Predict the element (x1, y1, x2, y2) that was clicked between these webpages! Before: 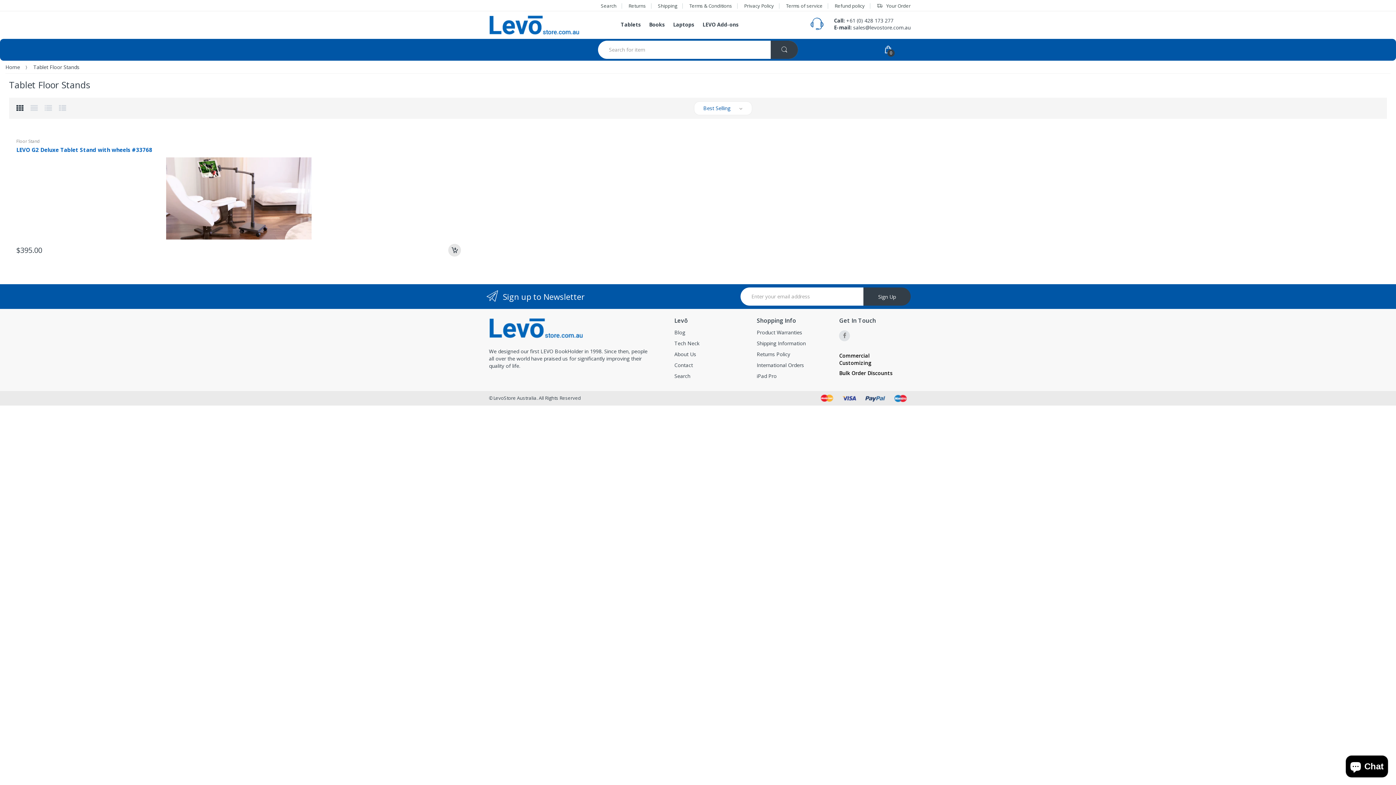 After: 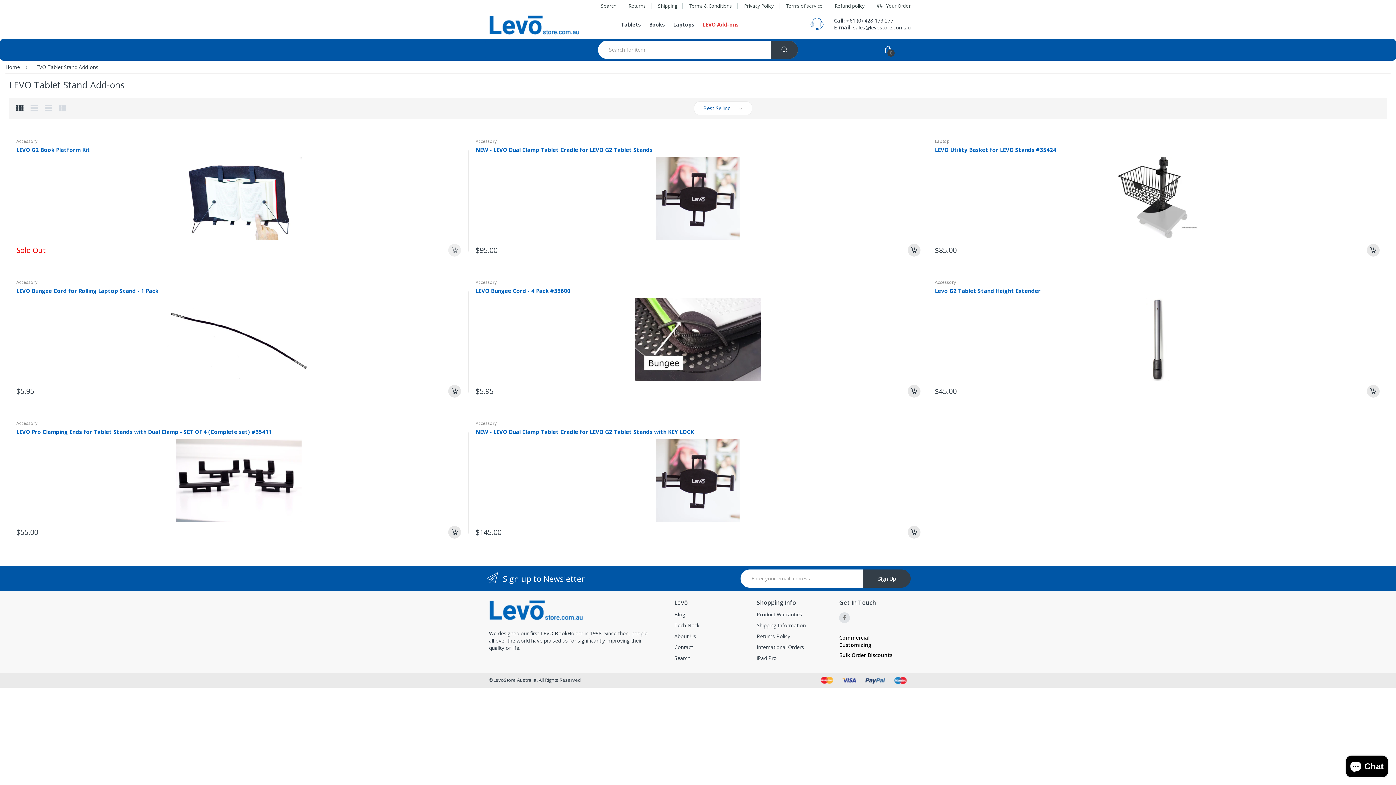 Action: label: LEVO Add-ons bbox: (702, 14, 739, 34)